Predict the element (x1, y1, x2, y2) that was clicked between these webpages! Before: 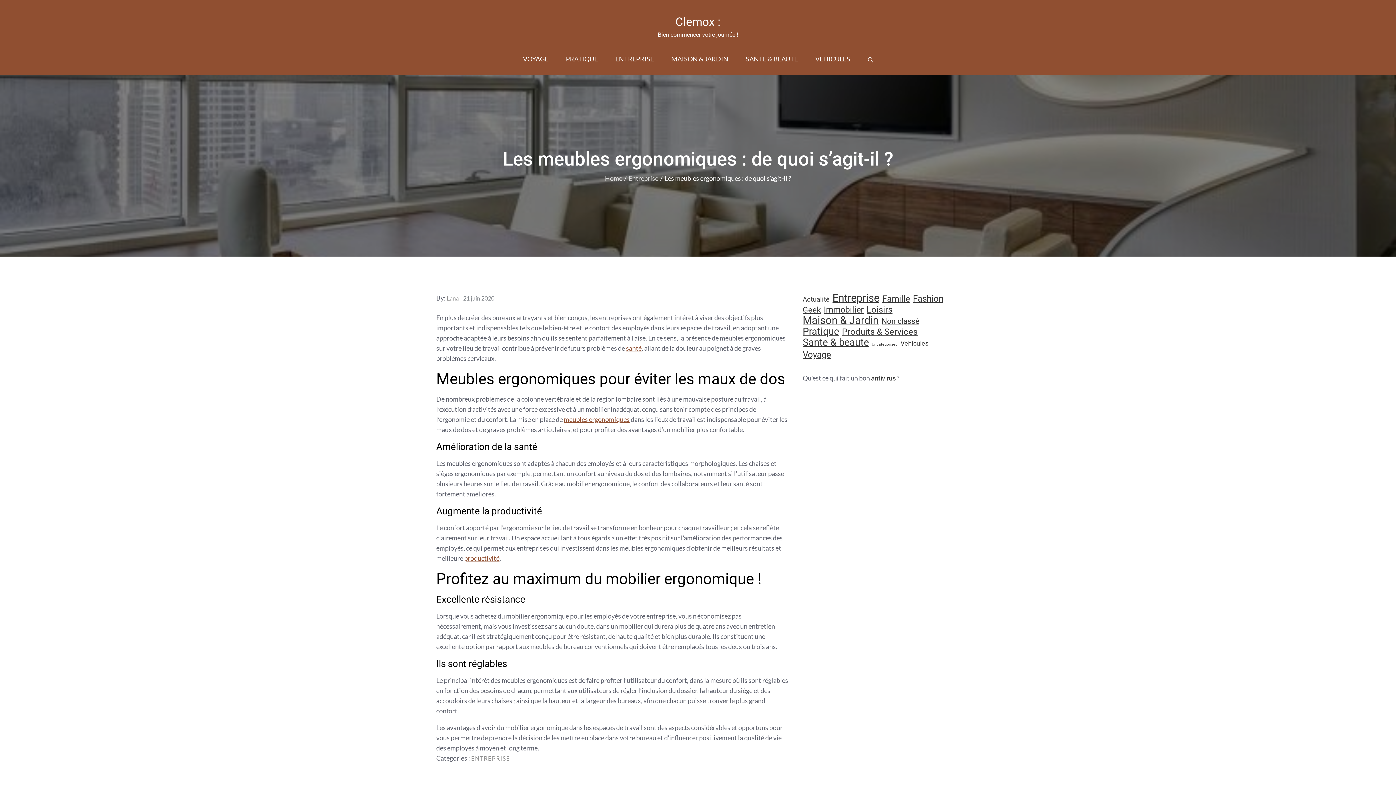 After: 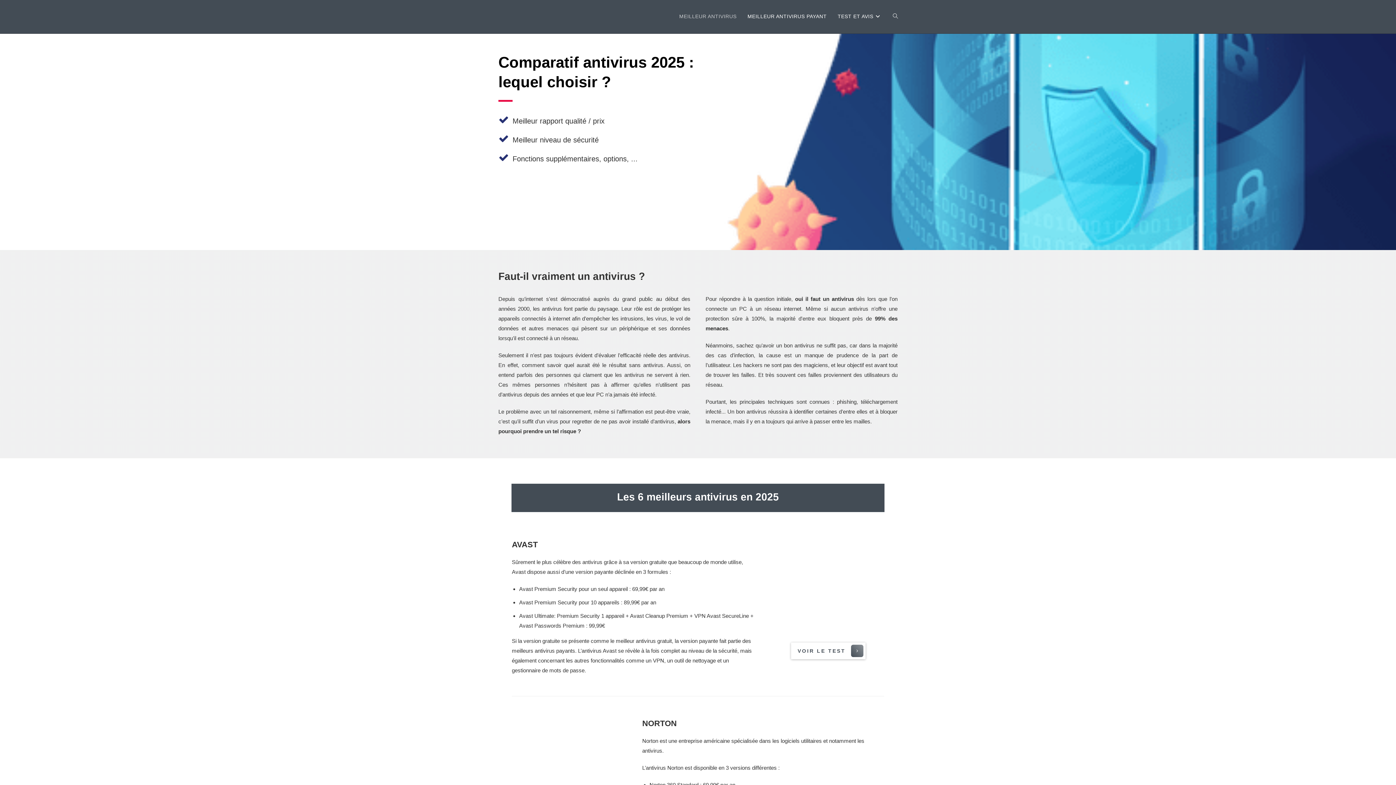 Action: bbox: (871, 374, 896, 382) label: antivirus